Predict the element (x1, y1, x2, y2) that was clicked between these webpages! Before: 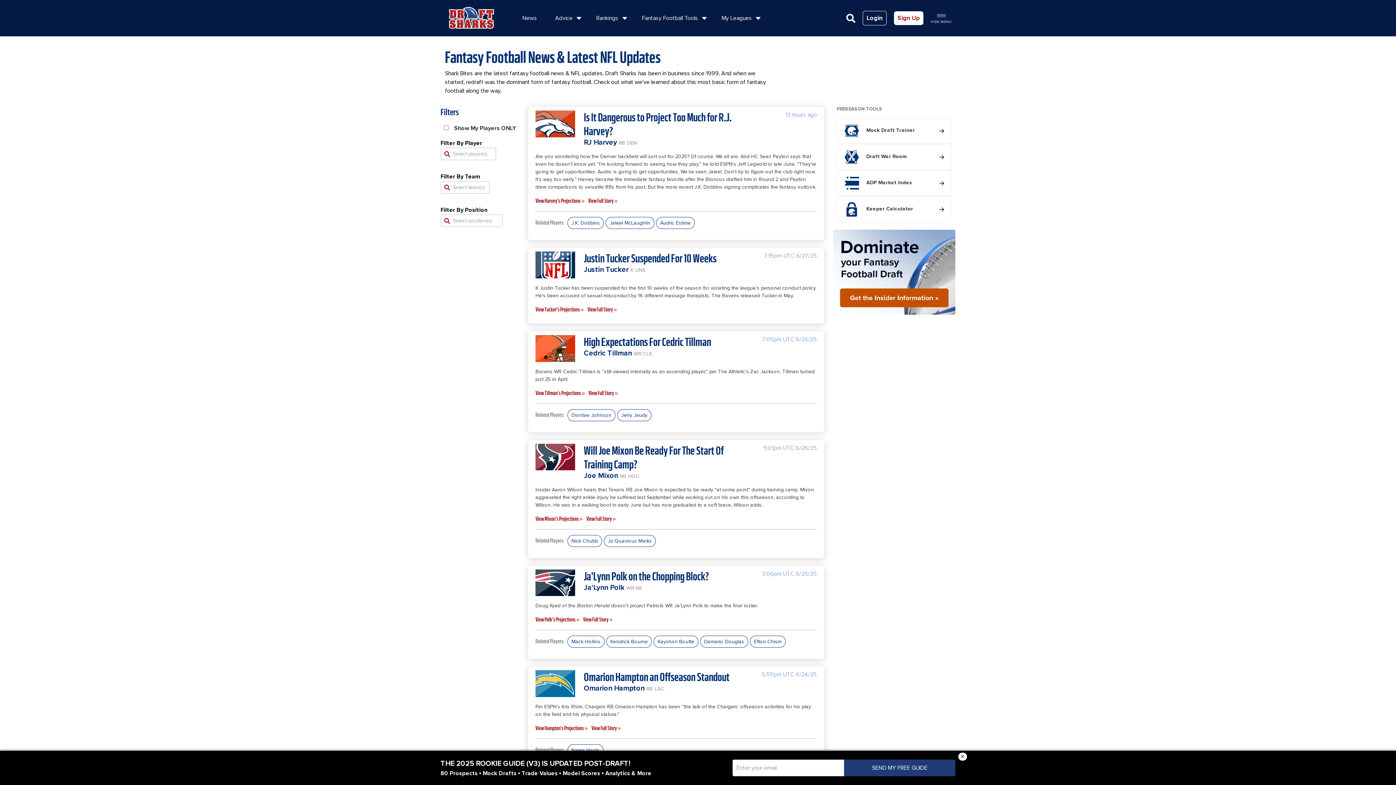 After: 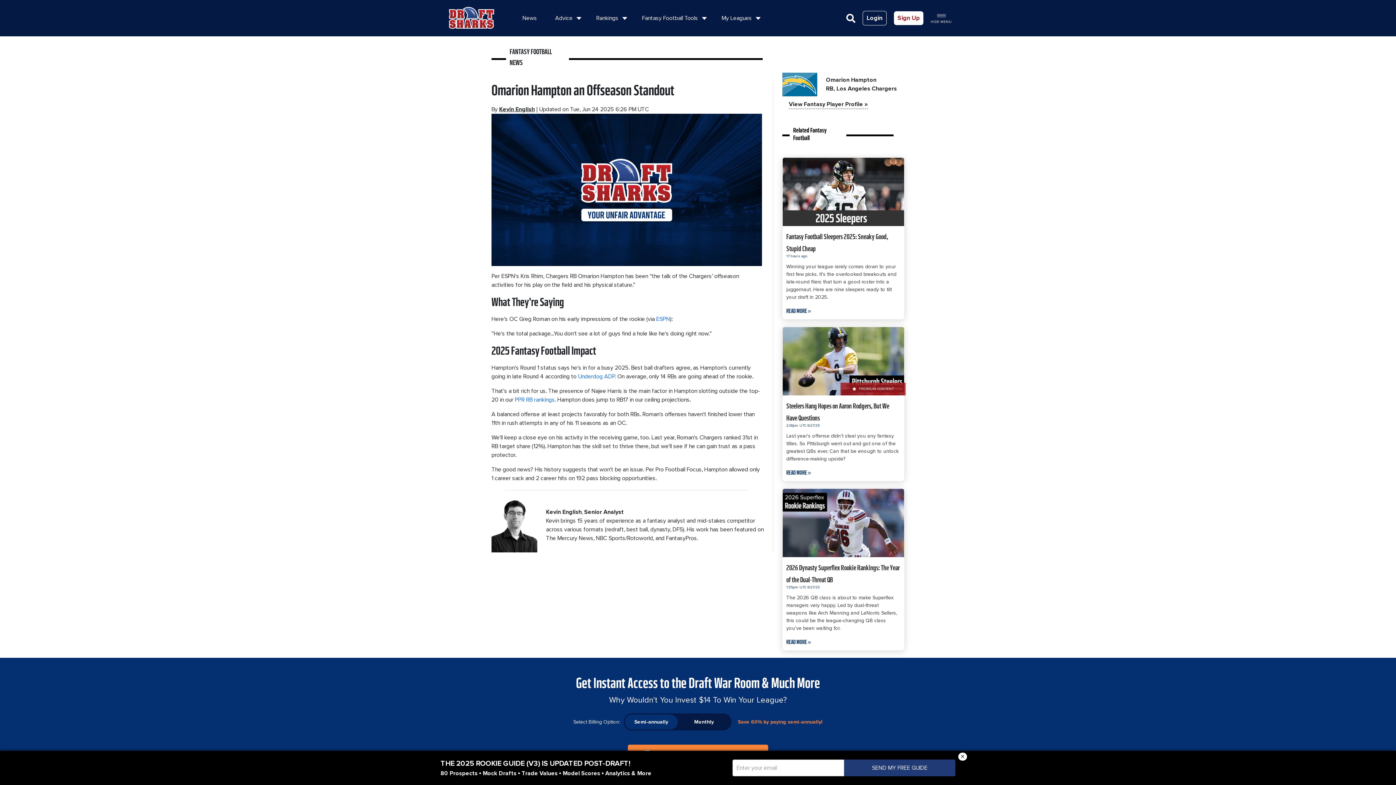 Action: label: View Full Story » bbox: (591, 725, 621, 732)